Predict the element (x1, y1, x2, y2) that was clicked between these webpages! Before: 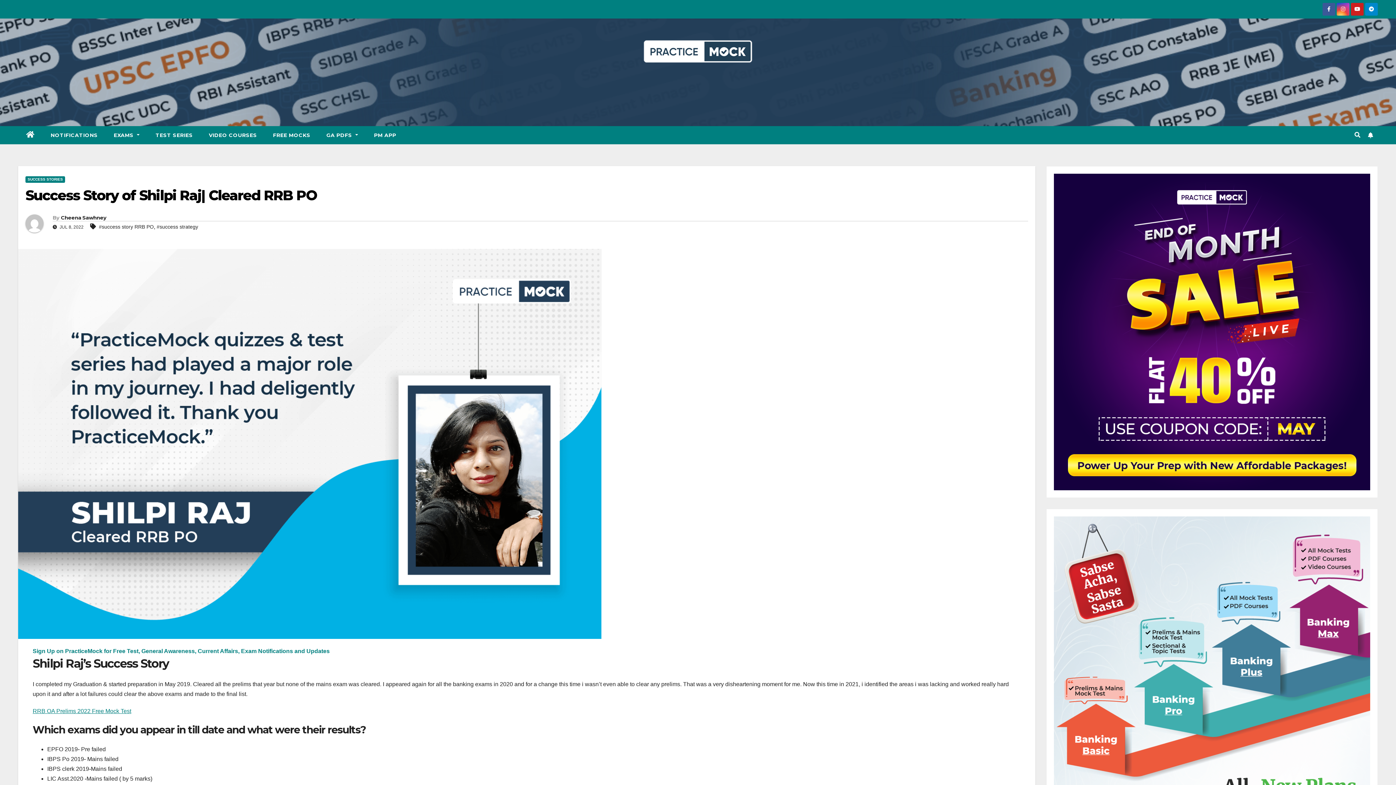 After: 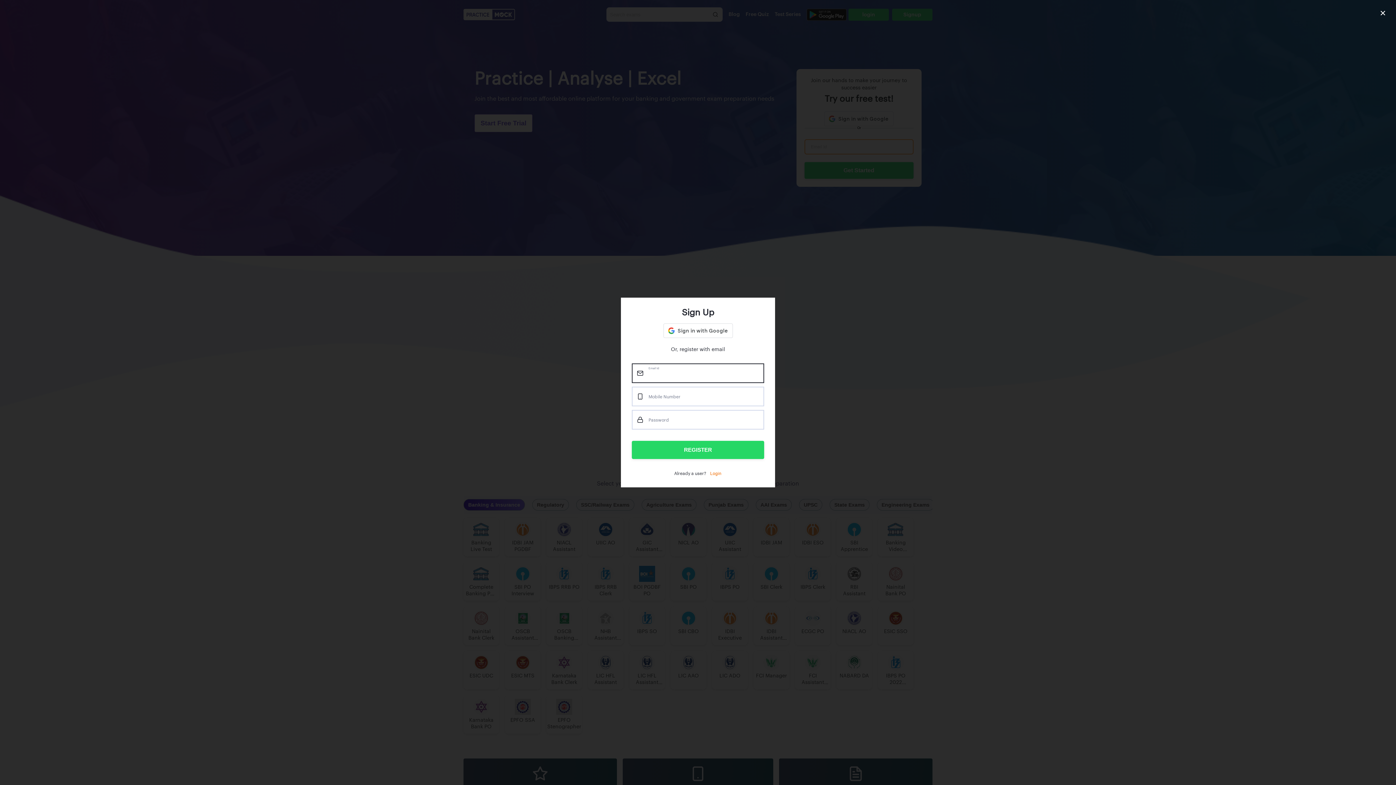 Action: label: TEST SERIES bbox: (147, 126, 200, 144)